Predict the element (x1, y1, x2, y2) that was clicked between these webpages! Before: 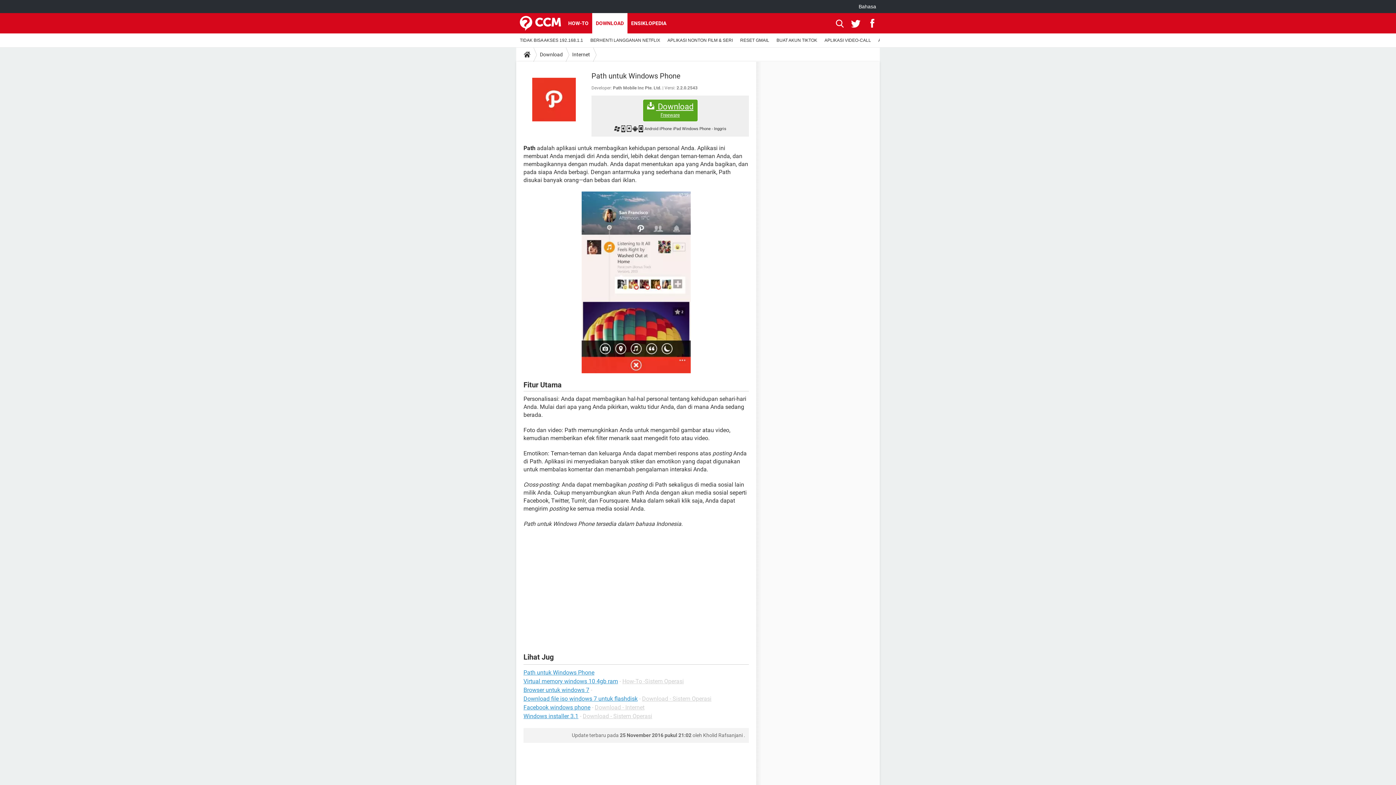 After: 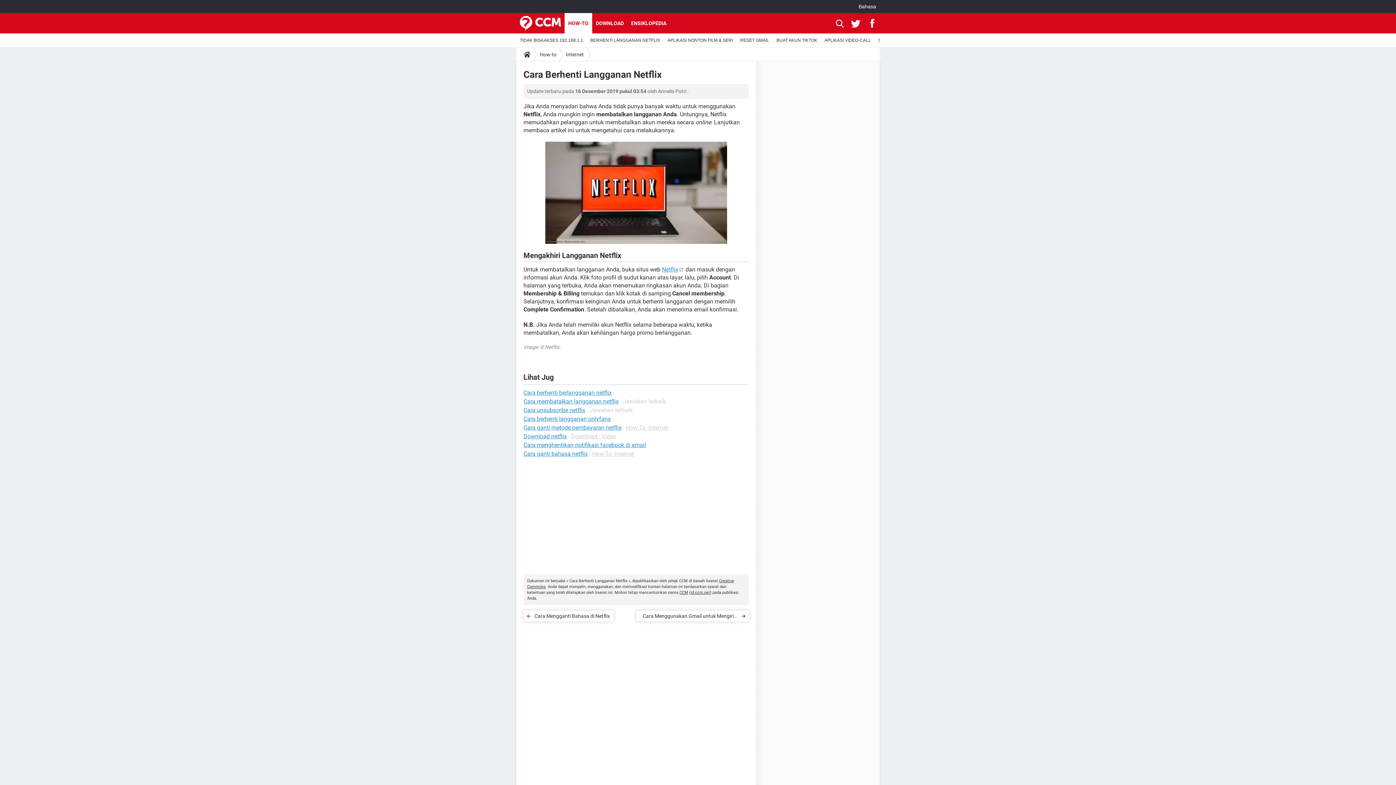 Action: label: BERHENTI LANGGANAN NETFLIX bbox: (586, 33, 664, 47)